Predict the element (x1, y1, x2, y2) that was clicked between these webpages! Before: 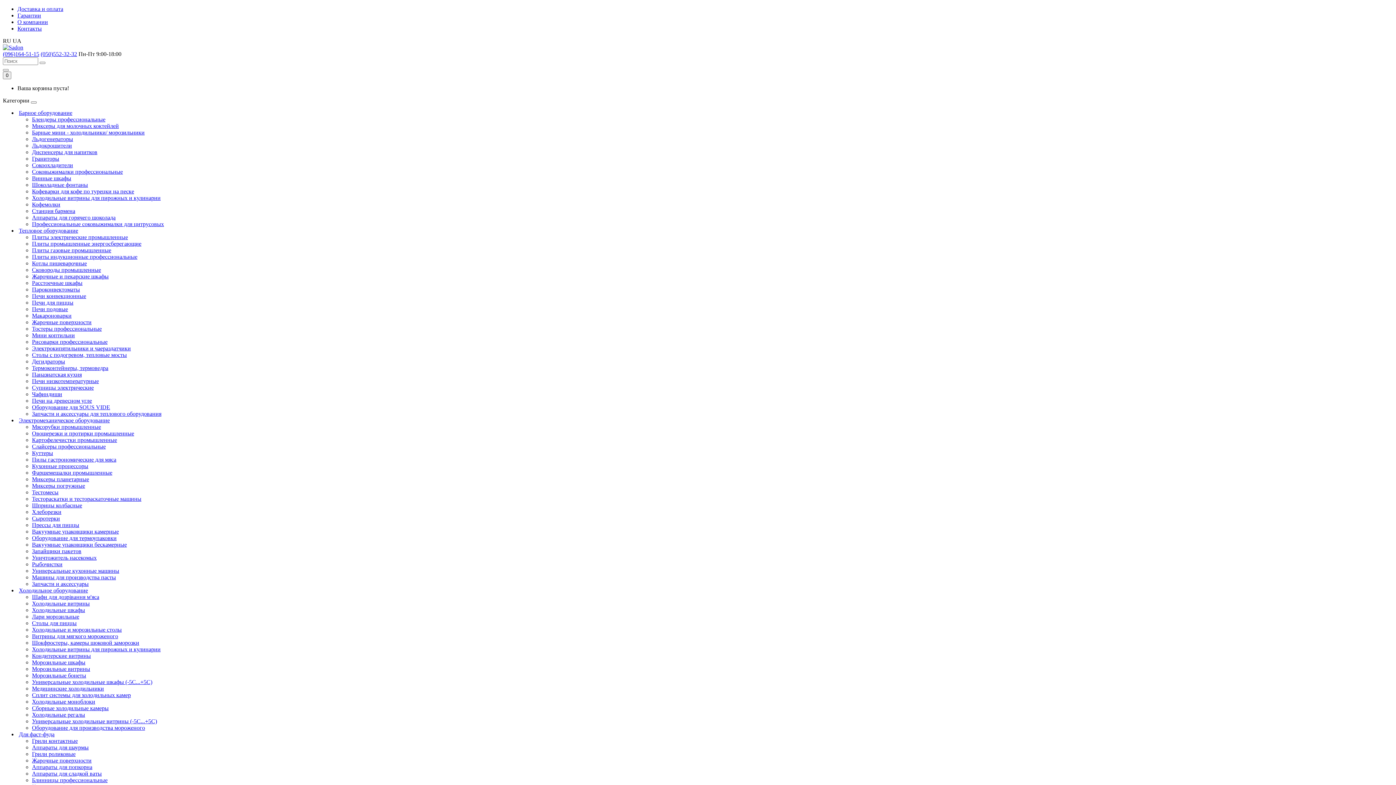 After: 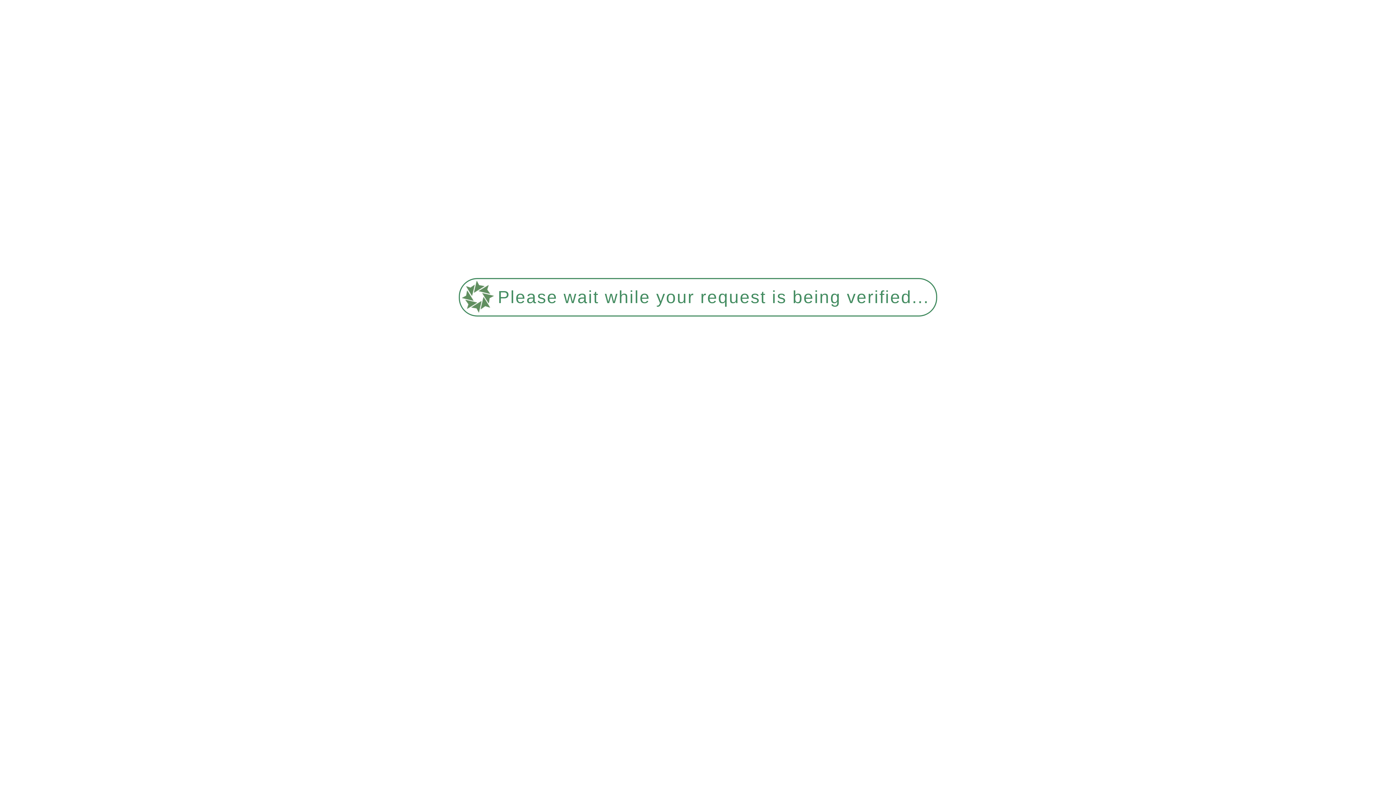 Action: label: Хлеборезки bbox: (32, 509, 61, 515)